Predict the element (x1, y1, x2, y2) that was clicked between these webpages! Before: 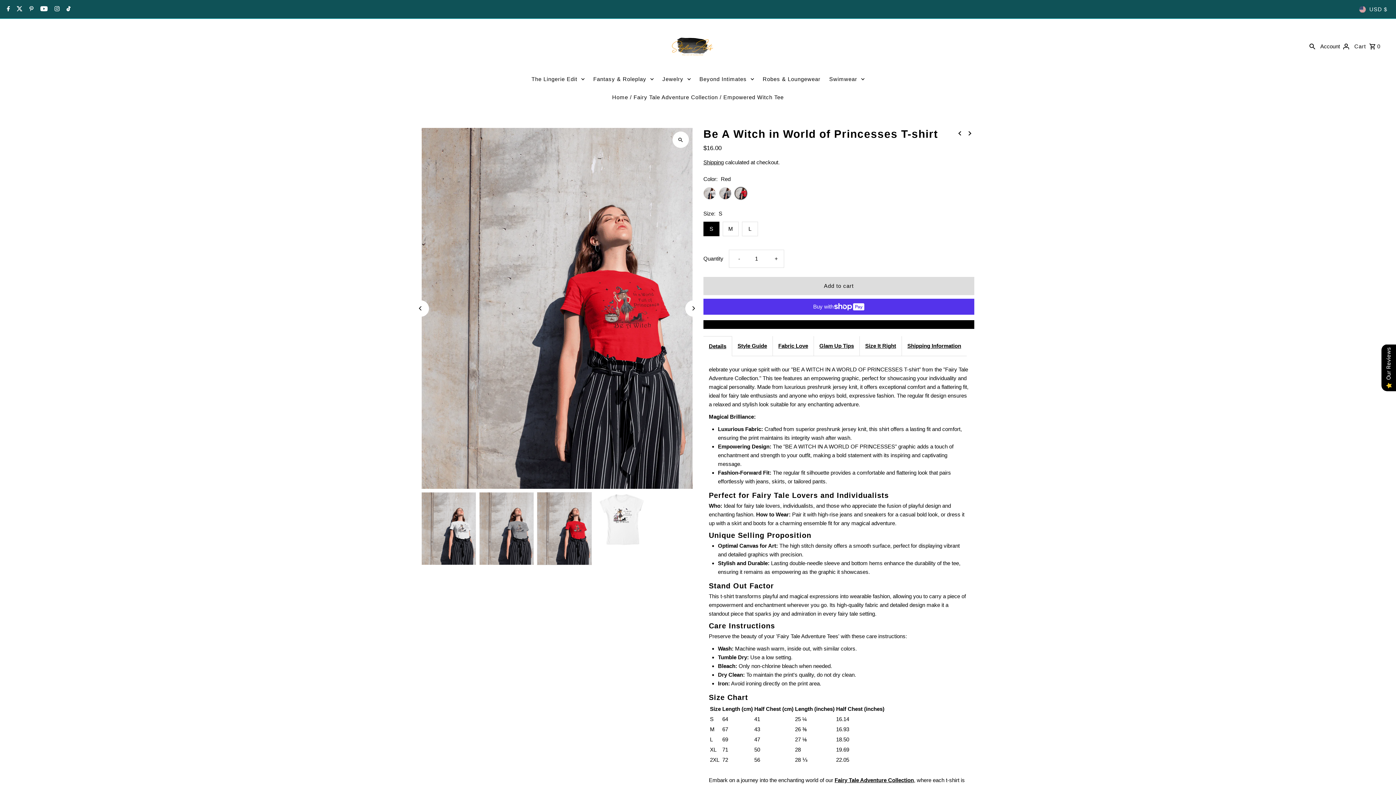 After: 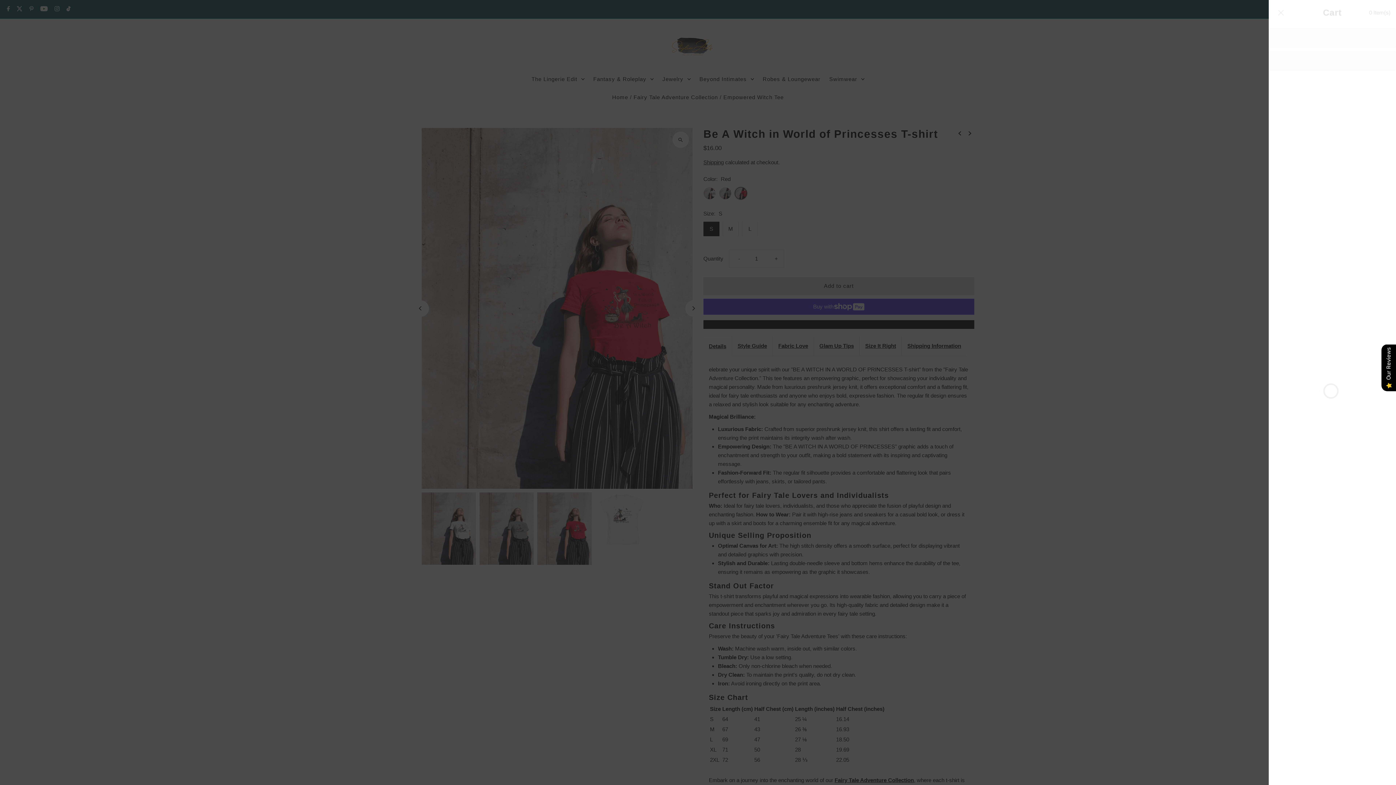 Action: label: Cart 0 bbox: (1354, 35, 1380, 57)